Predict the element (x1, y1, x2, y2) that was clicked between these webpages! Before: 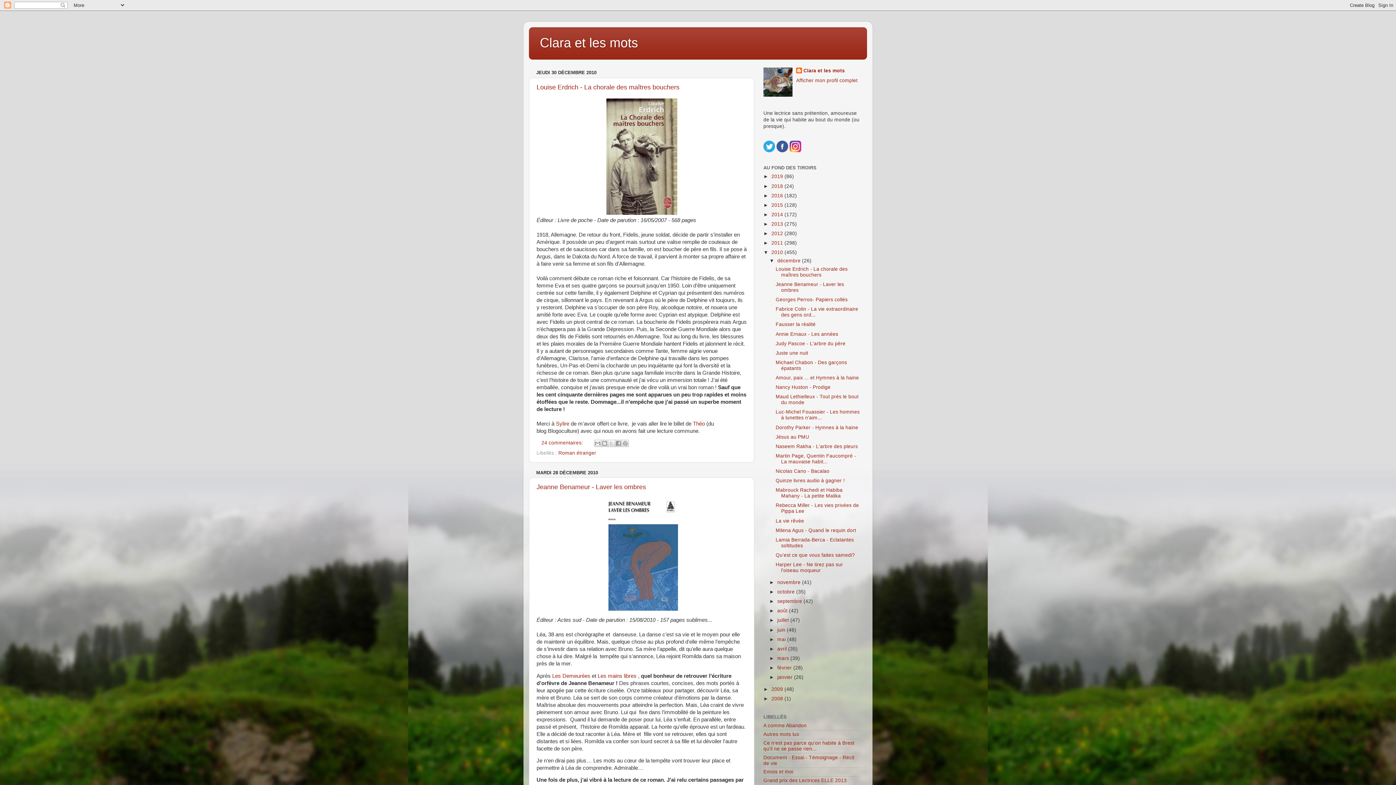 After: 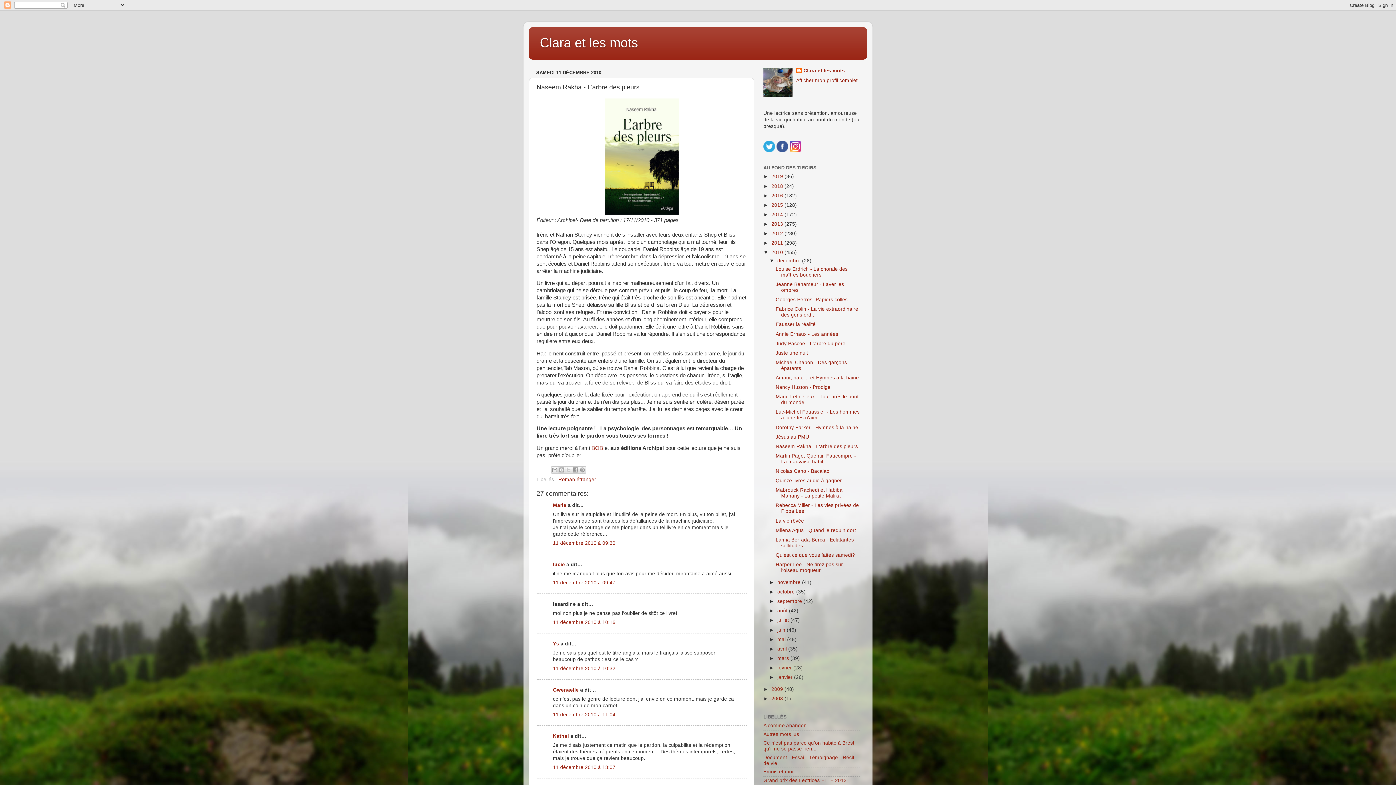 Action: bbox: (775, 443, 858, 449) label: Naseem Rakha - L'arbre des pleurs